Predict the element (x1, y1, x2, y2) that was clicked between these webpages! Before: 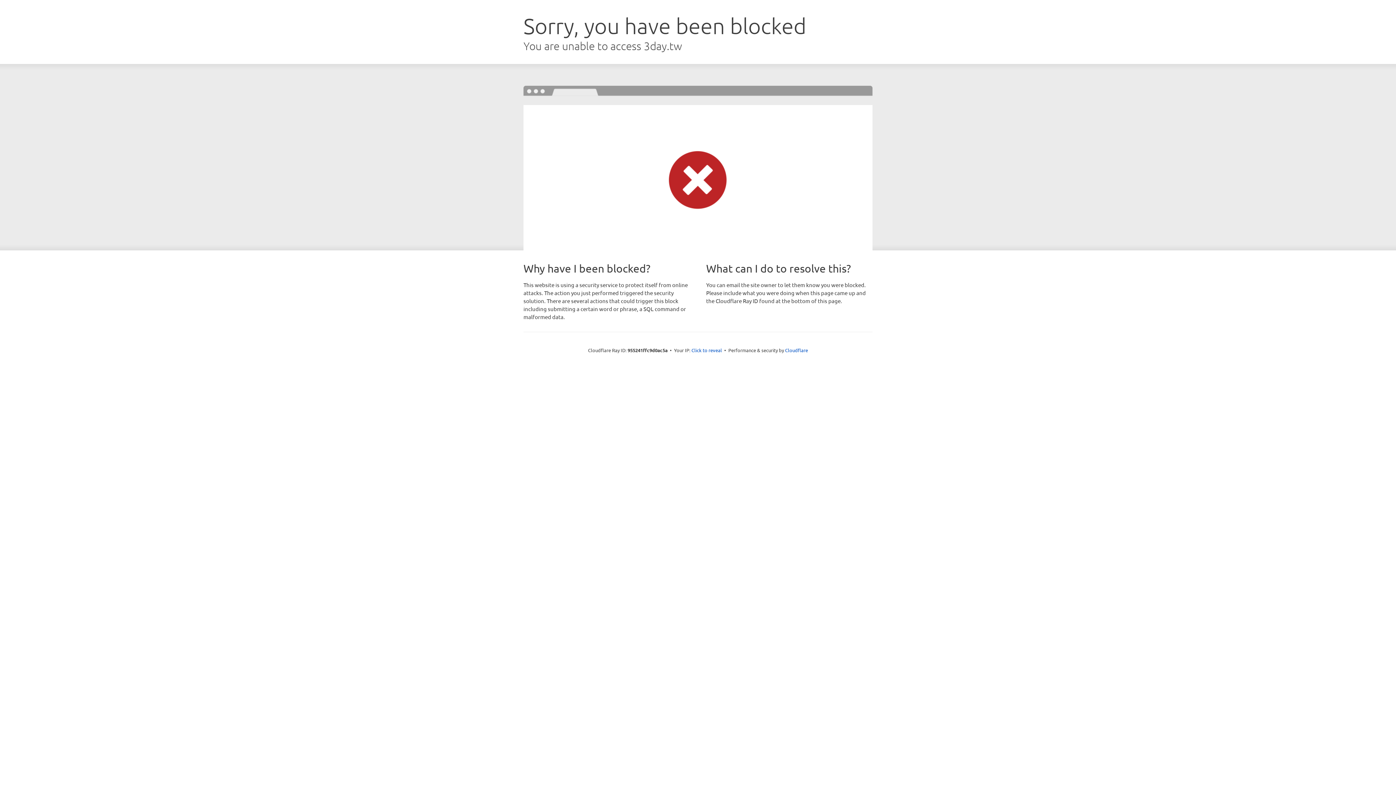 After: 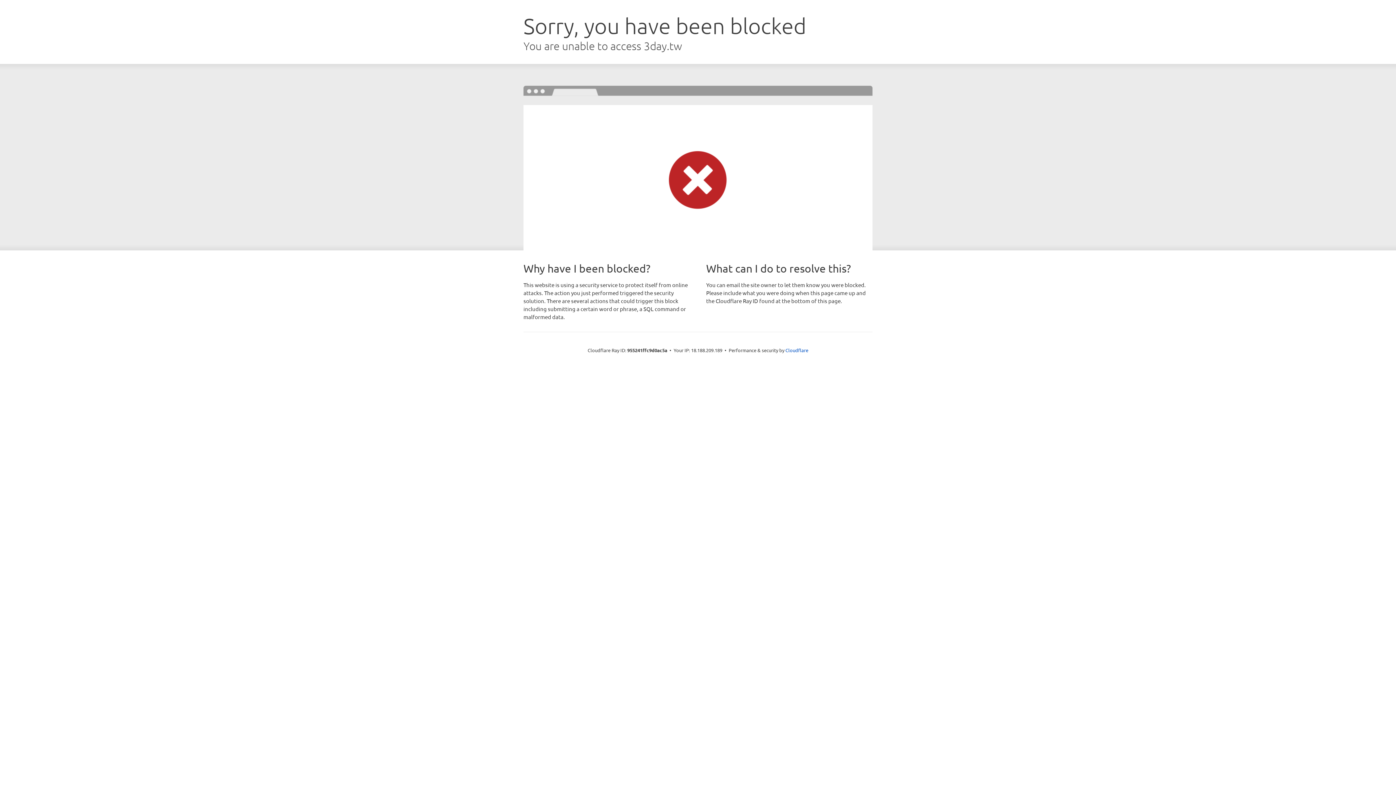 Action: bbox: (691, 346, 722, 353) label: Click to reveal